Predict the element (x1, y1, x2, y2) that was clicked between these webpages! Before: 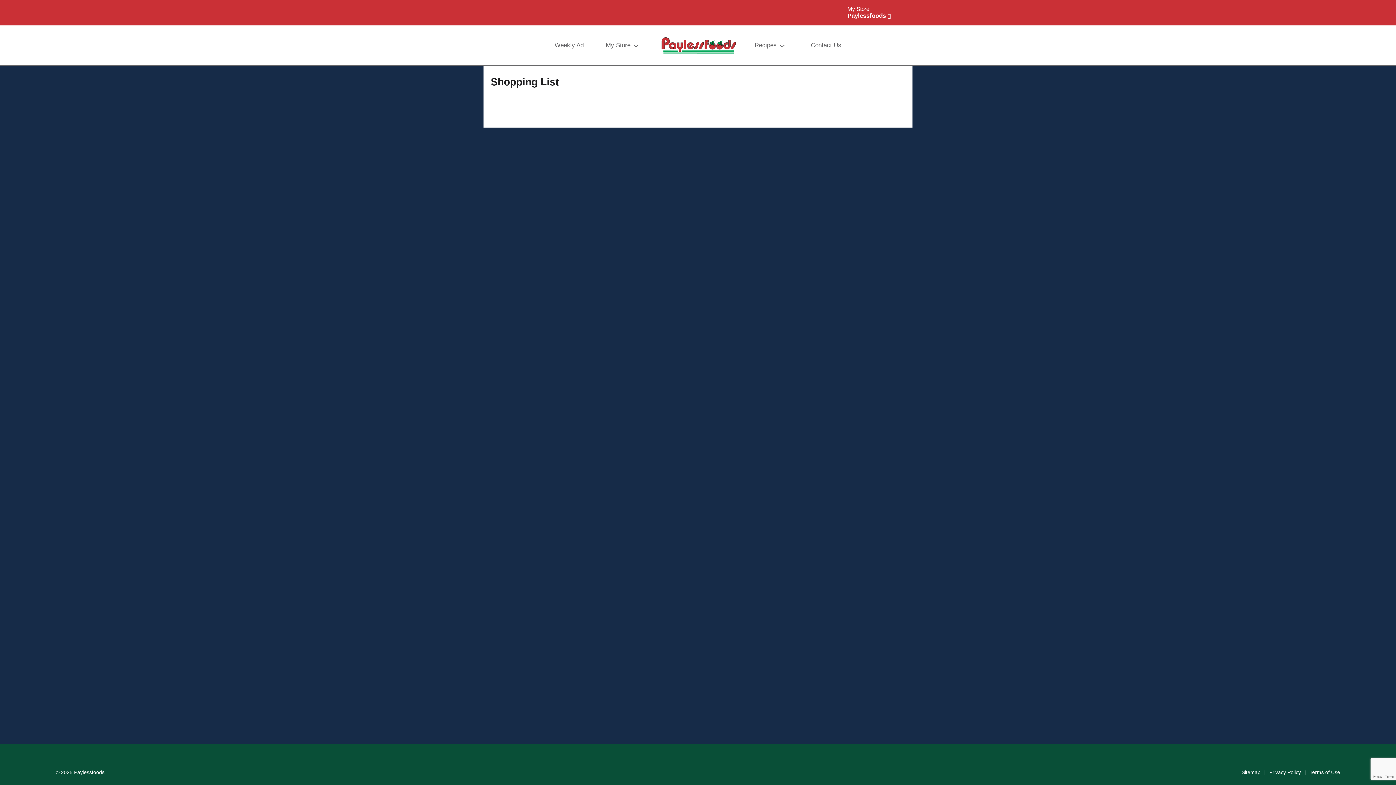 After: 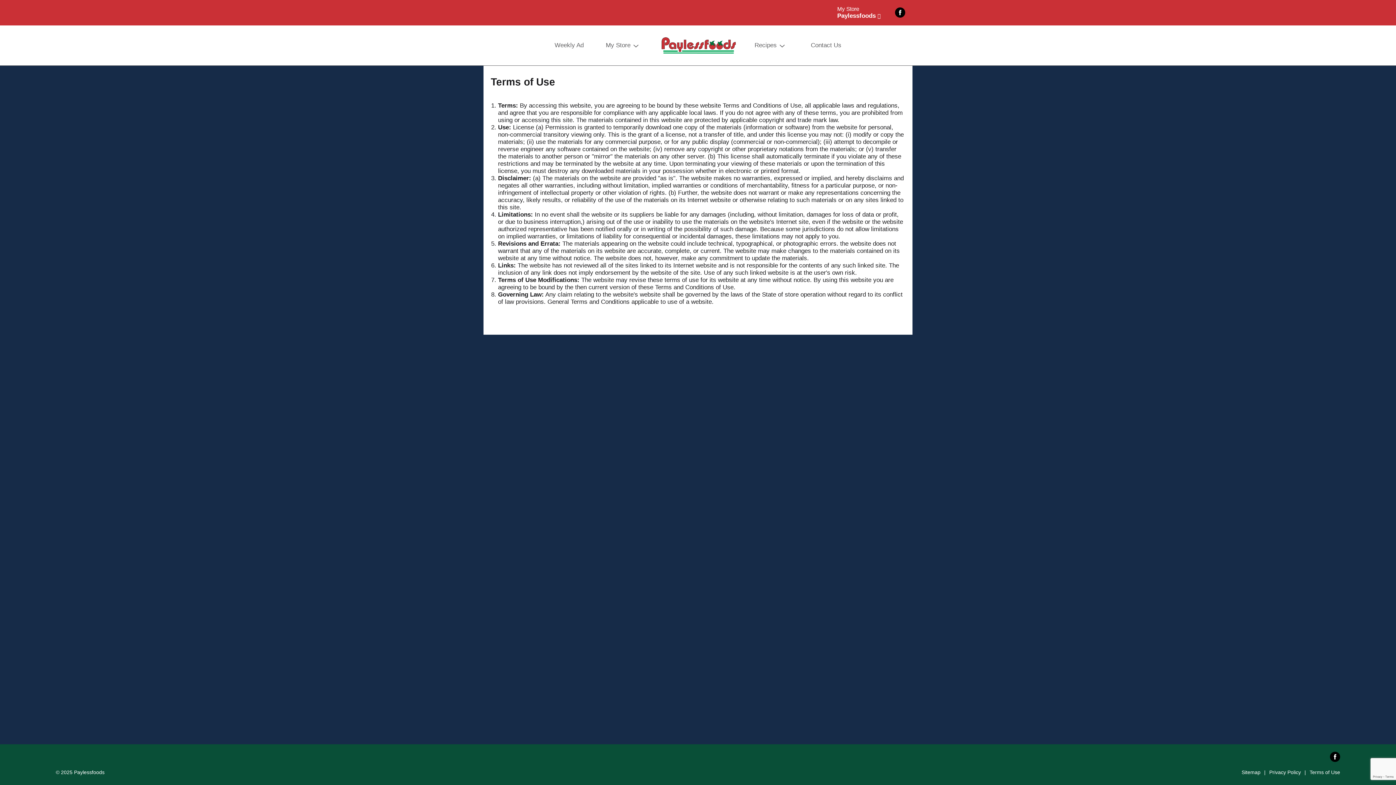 Action: bbox: (1309, 769, 1340, 775) label: Terms of Use